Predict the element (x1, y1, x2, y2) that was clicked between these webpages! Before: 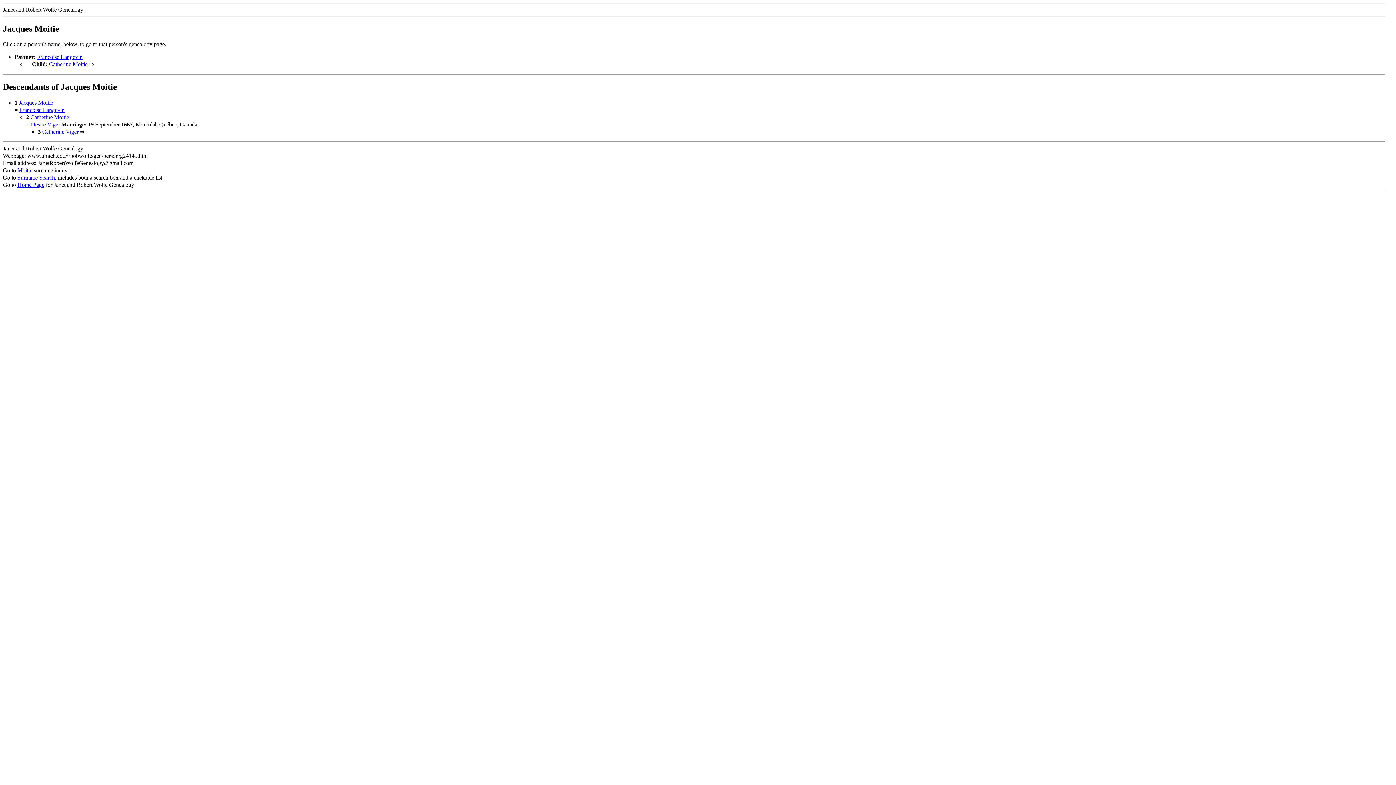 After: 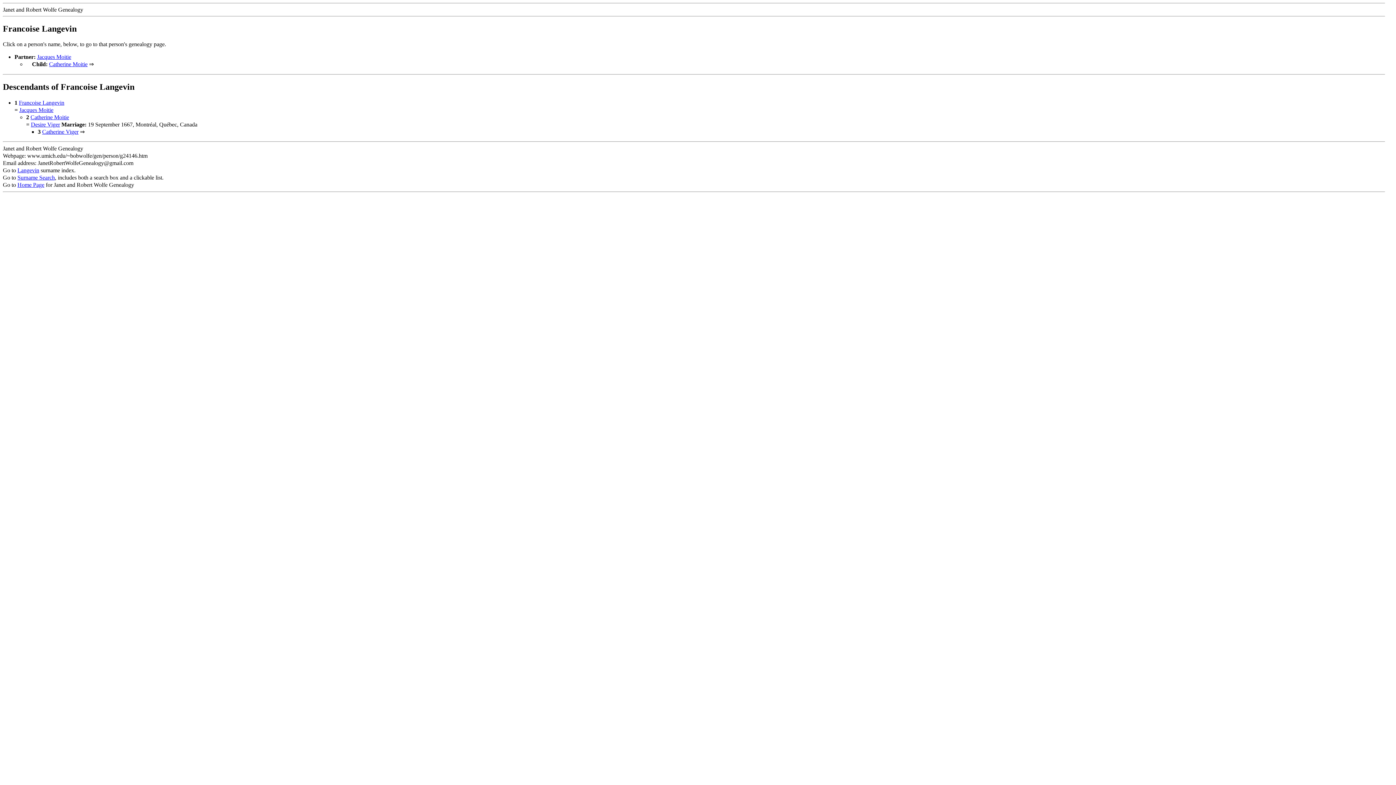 Action: label: Francoise Langevin bbox: (37, 53, 82, 59)